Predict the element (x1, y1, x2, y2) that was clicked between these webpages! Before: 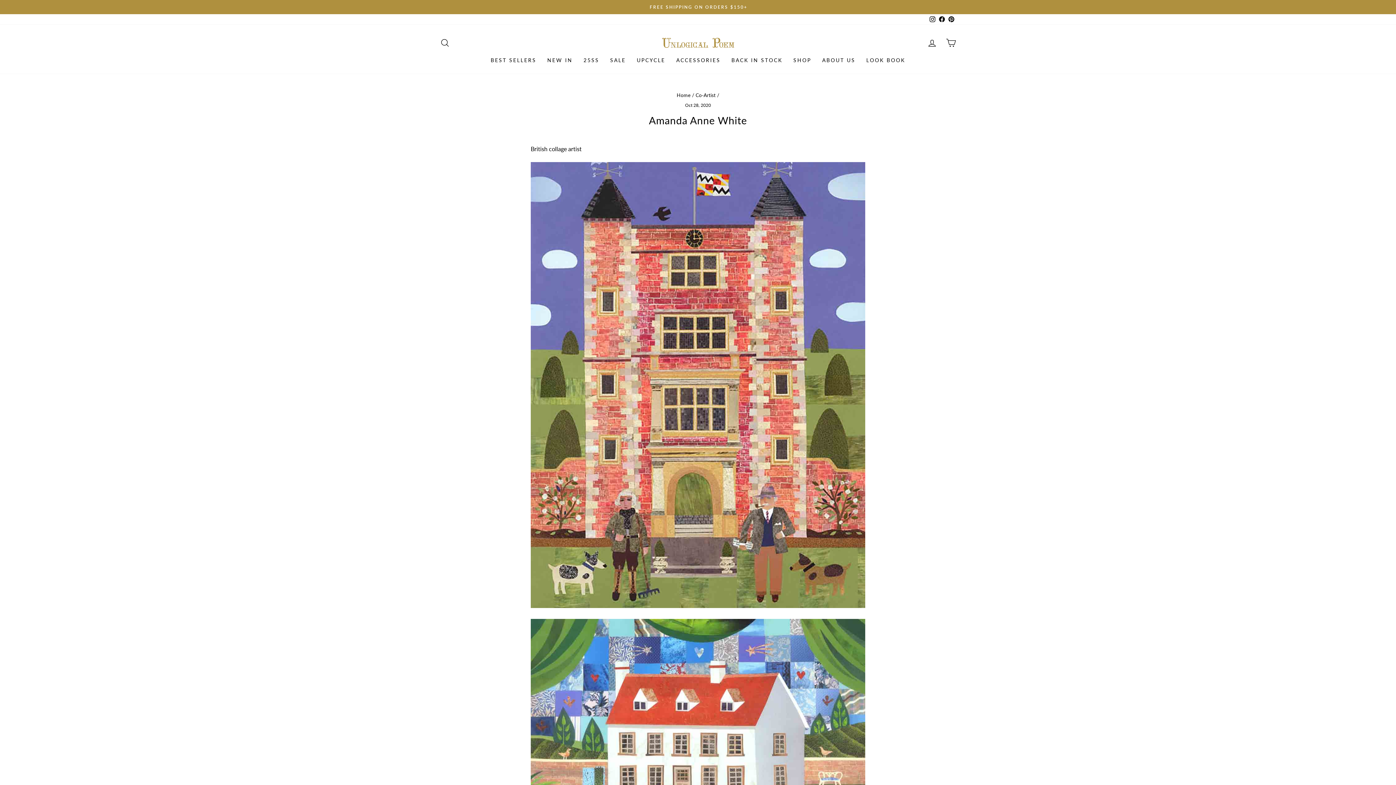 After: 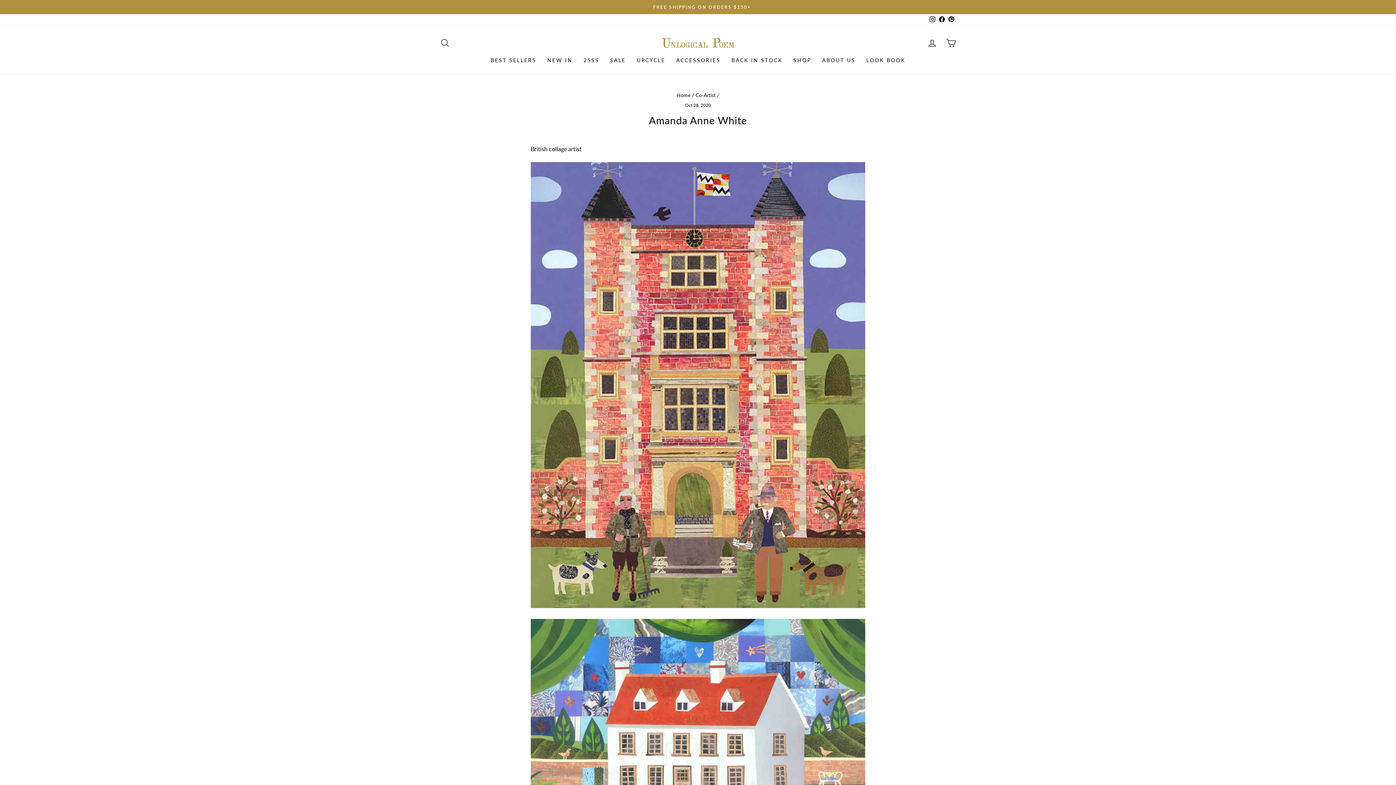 Action: label: Pinterest bbox: (946, 14, 956, 24)